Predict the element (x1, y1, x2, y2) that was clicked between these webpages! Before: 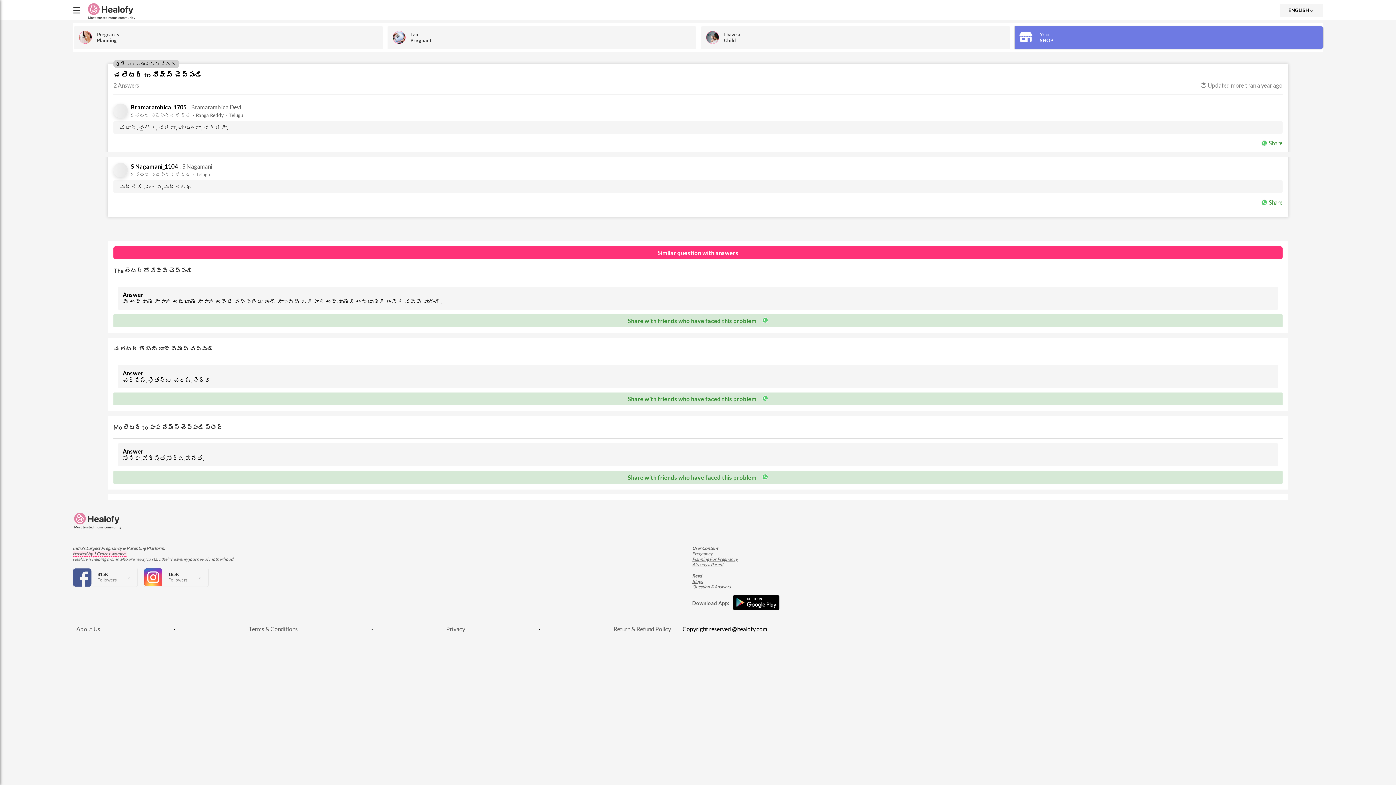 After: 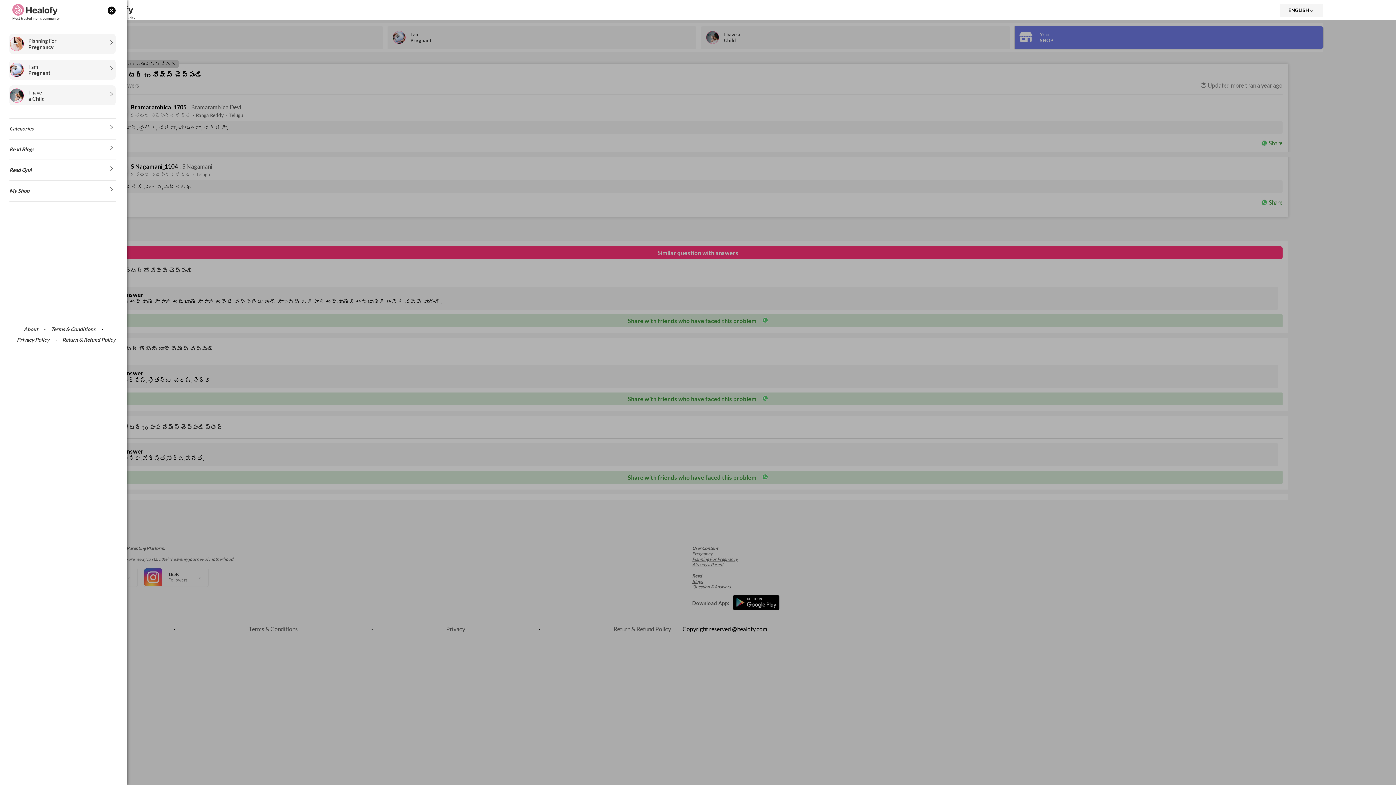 Action: bbox: (72, 4, 80, 15) label: ☰